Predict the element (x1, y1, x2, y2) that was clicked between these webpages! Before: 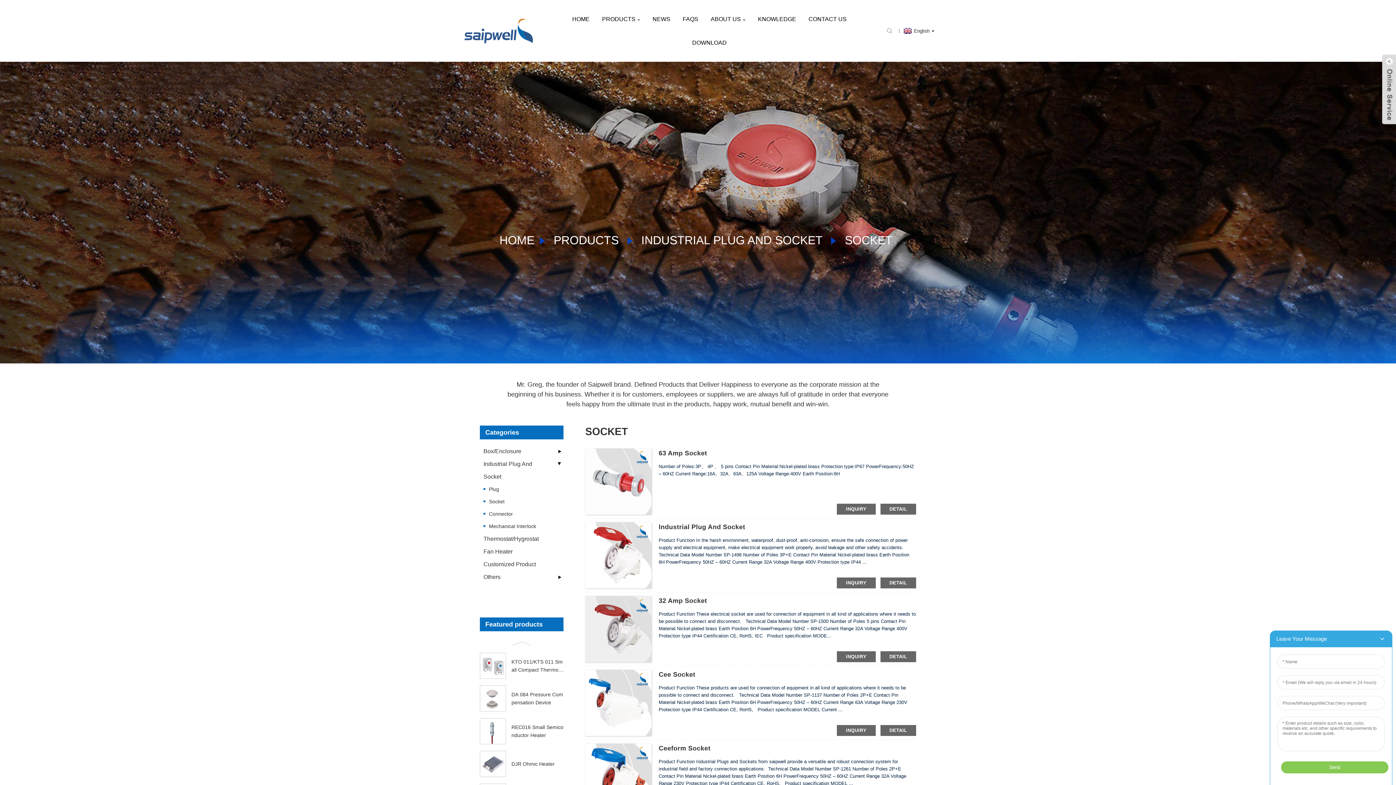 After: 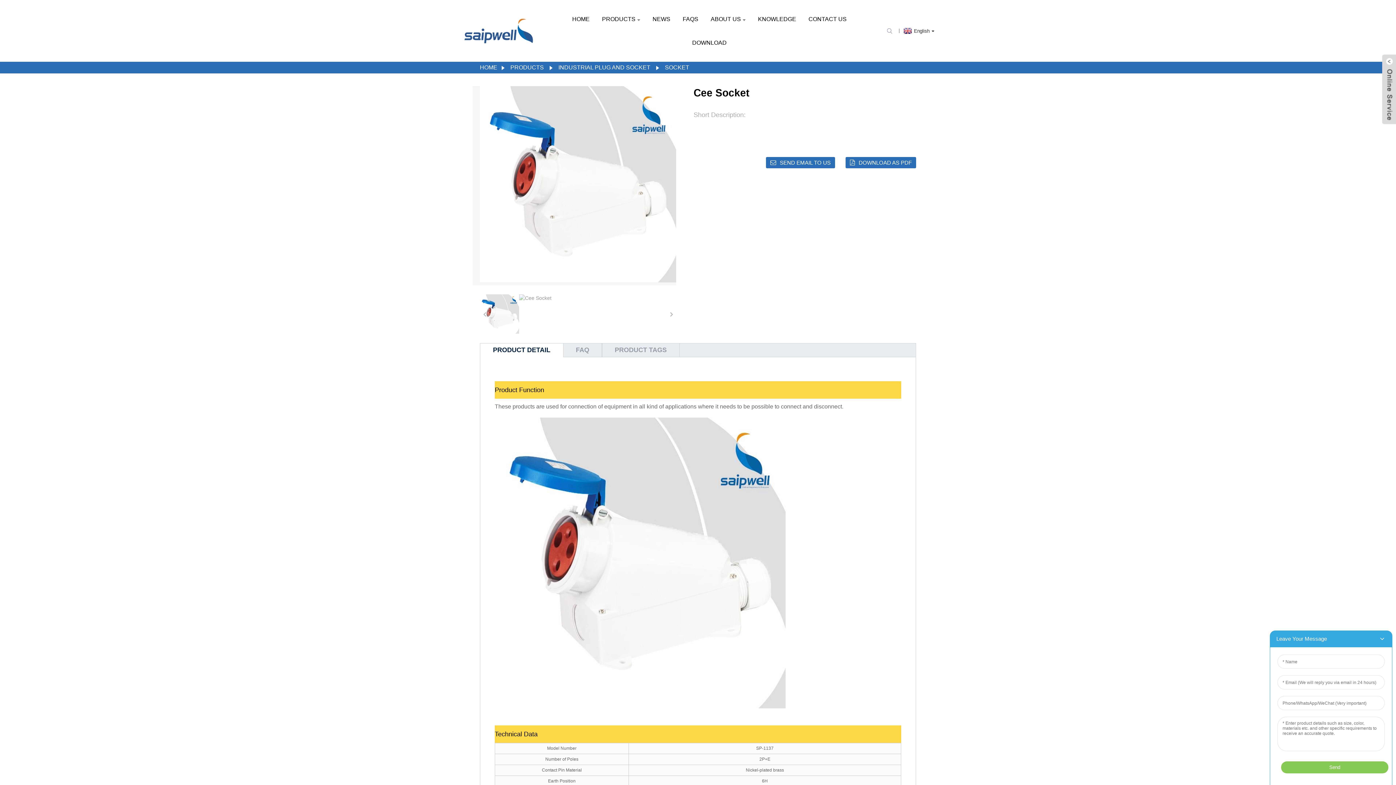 Action: label: DETAIL bbox: (880, 725, 916, 736)